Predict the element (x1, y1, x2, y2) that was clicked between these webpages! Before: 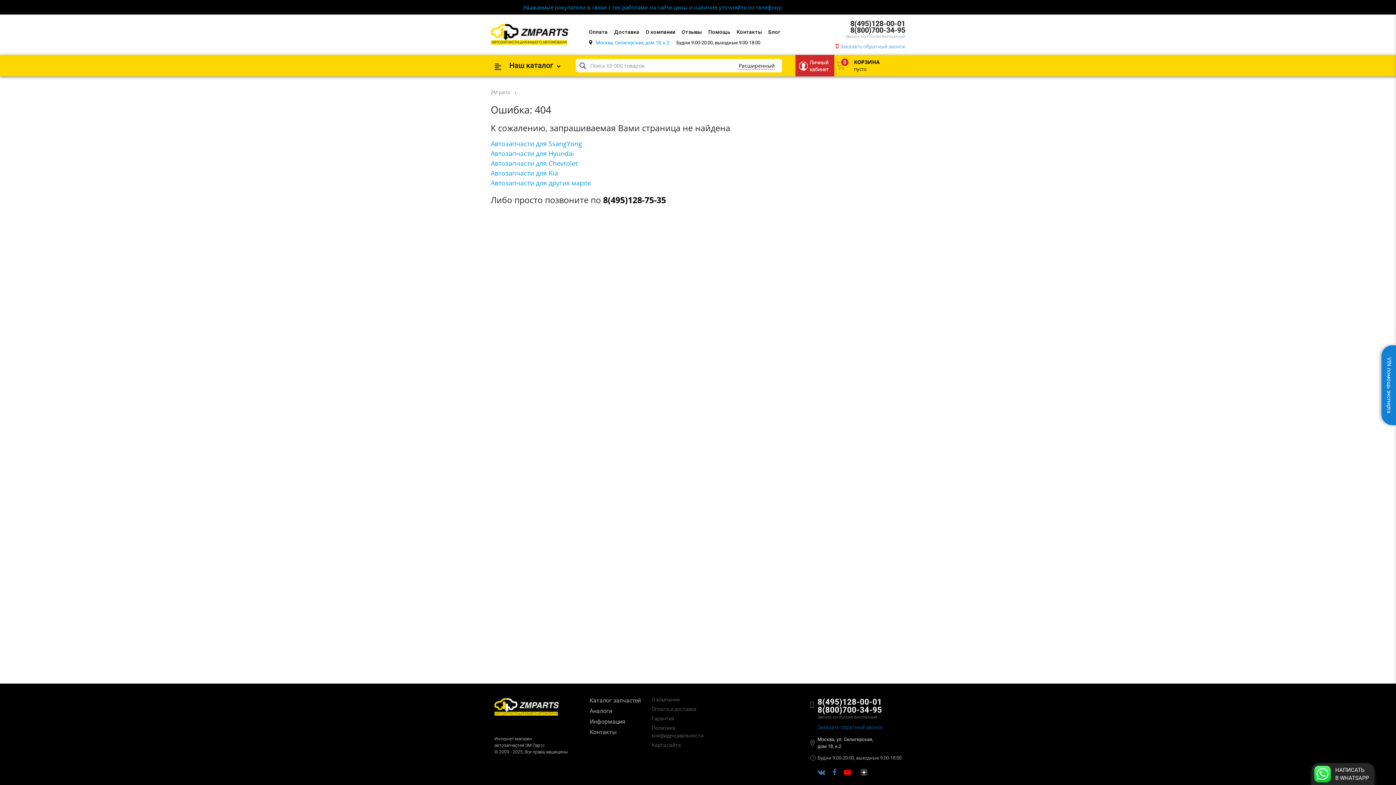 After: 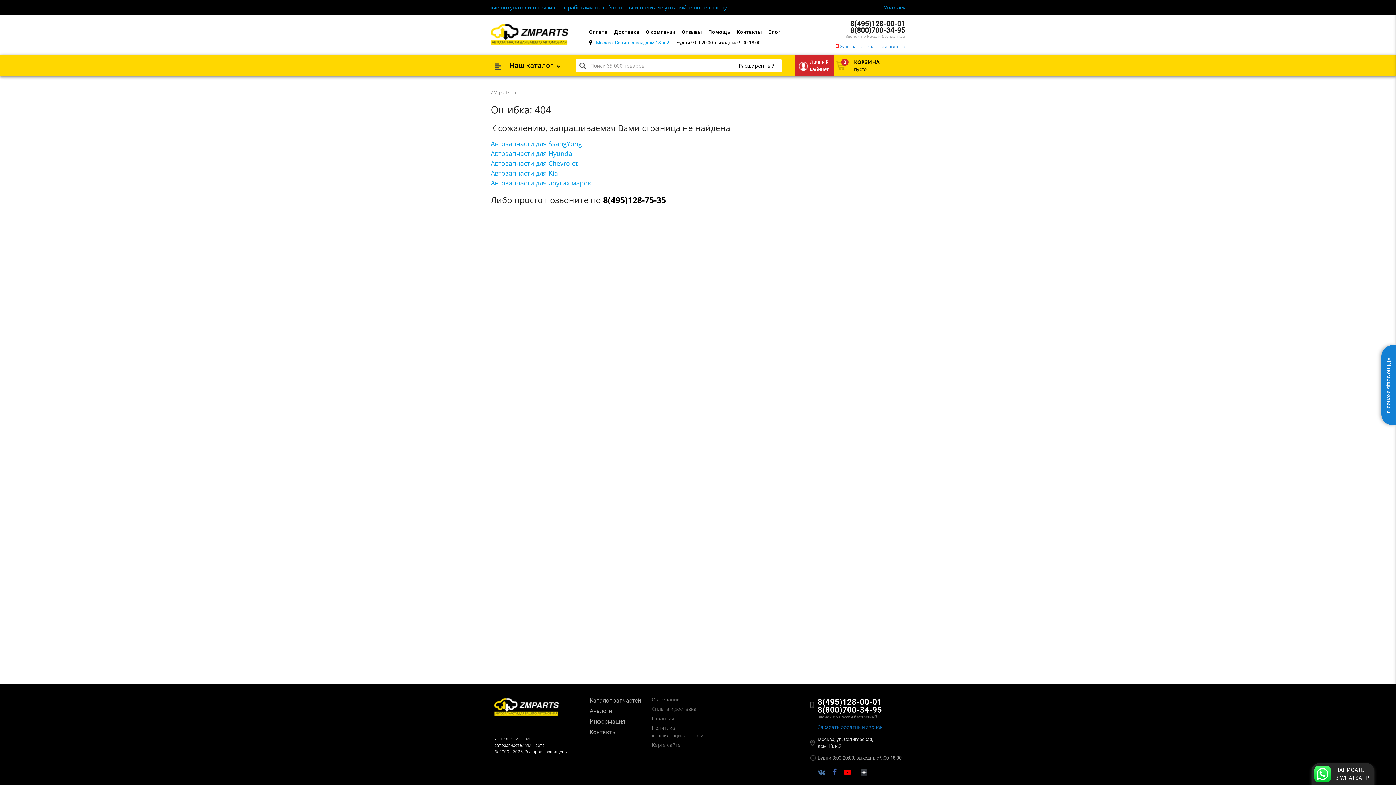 Action: bbox: (414, 3, 674, 10) label: Уважаемые покупатели в связи с тех.работами на сайте цены и наличие уточняйте по телефону.